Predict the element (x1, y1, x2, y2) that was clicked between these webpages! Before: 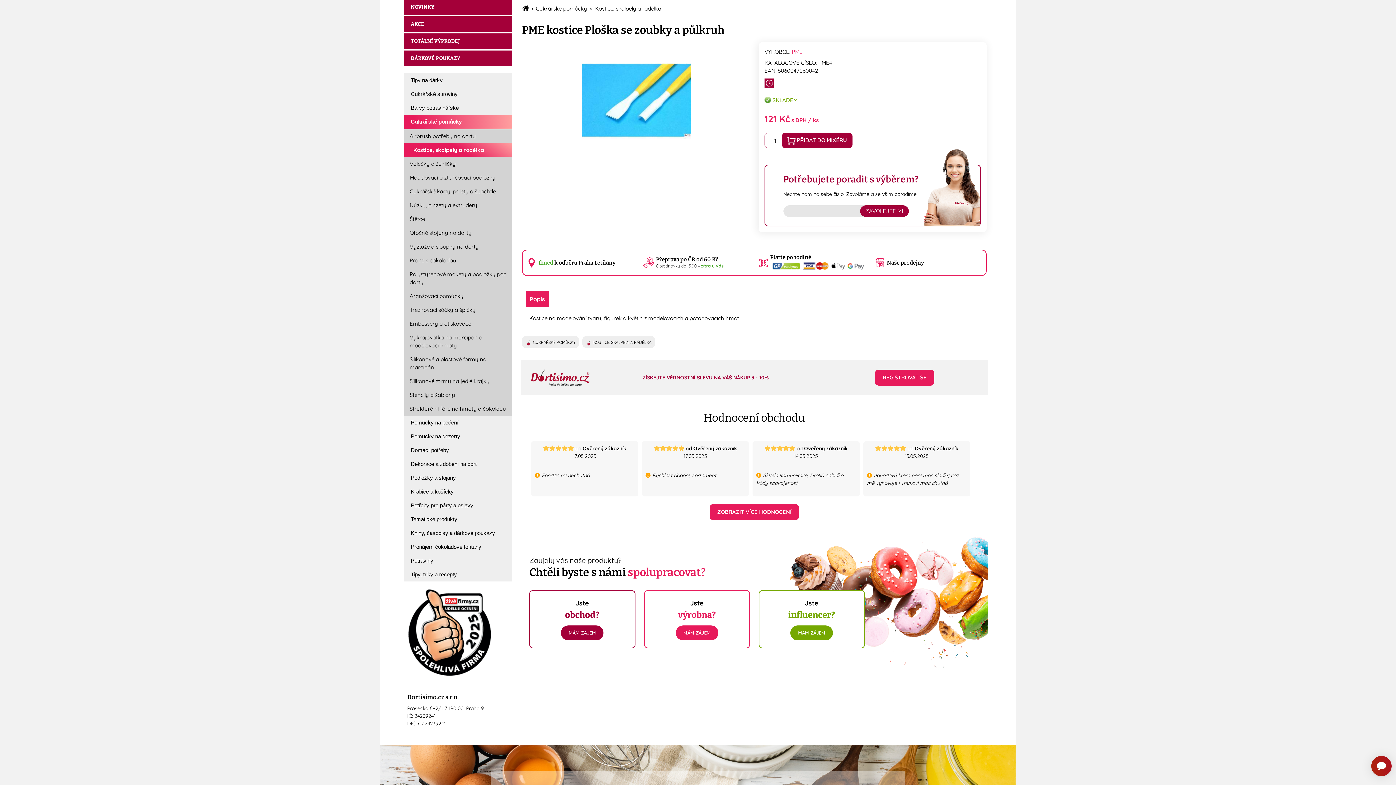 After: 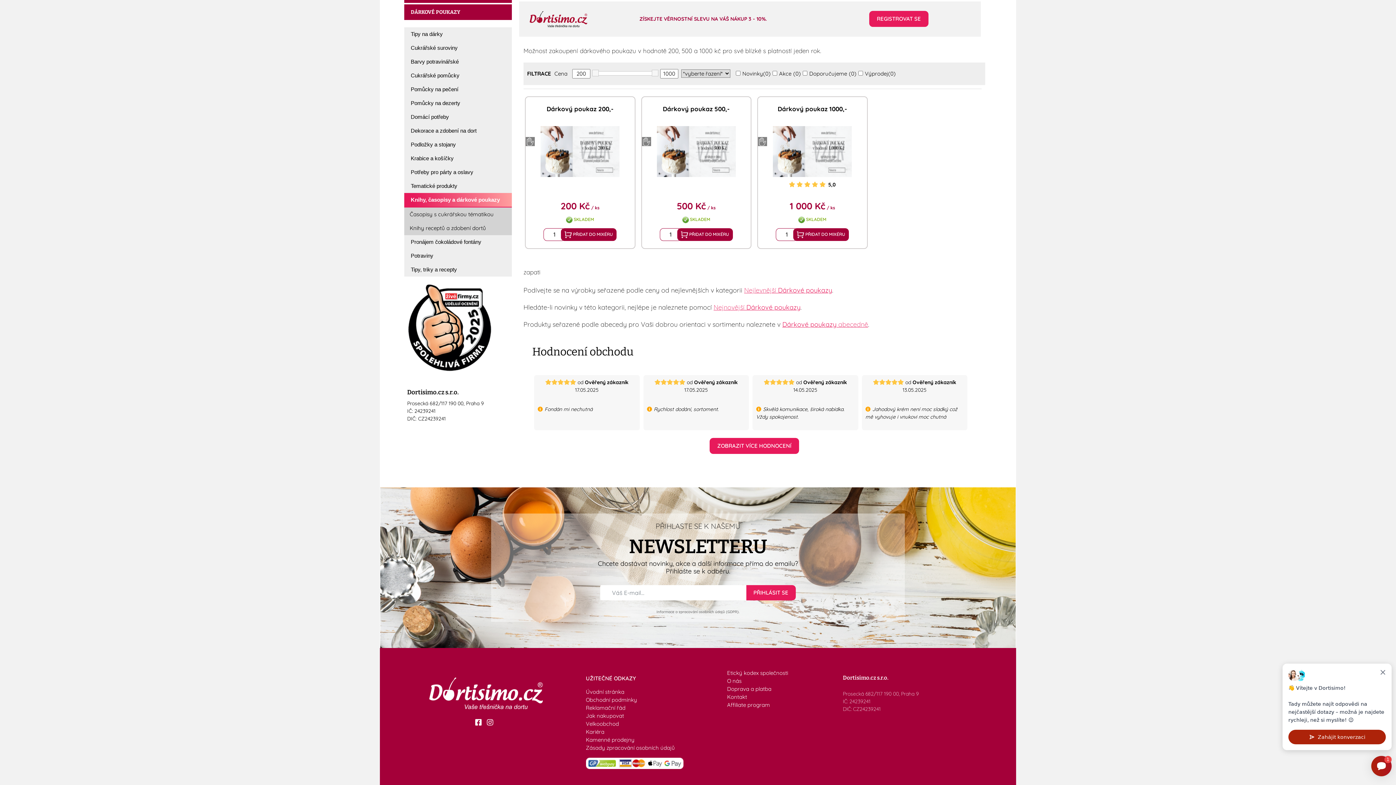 Action: bbox: (408, 51, 512, 65) label: DÁRKOVÉ POUKAZY